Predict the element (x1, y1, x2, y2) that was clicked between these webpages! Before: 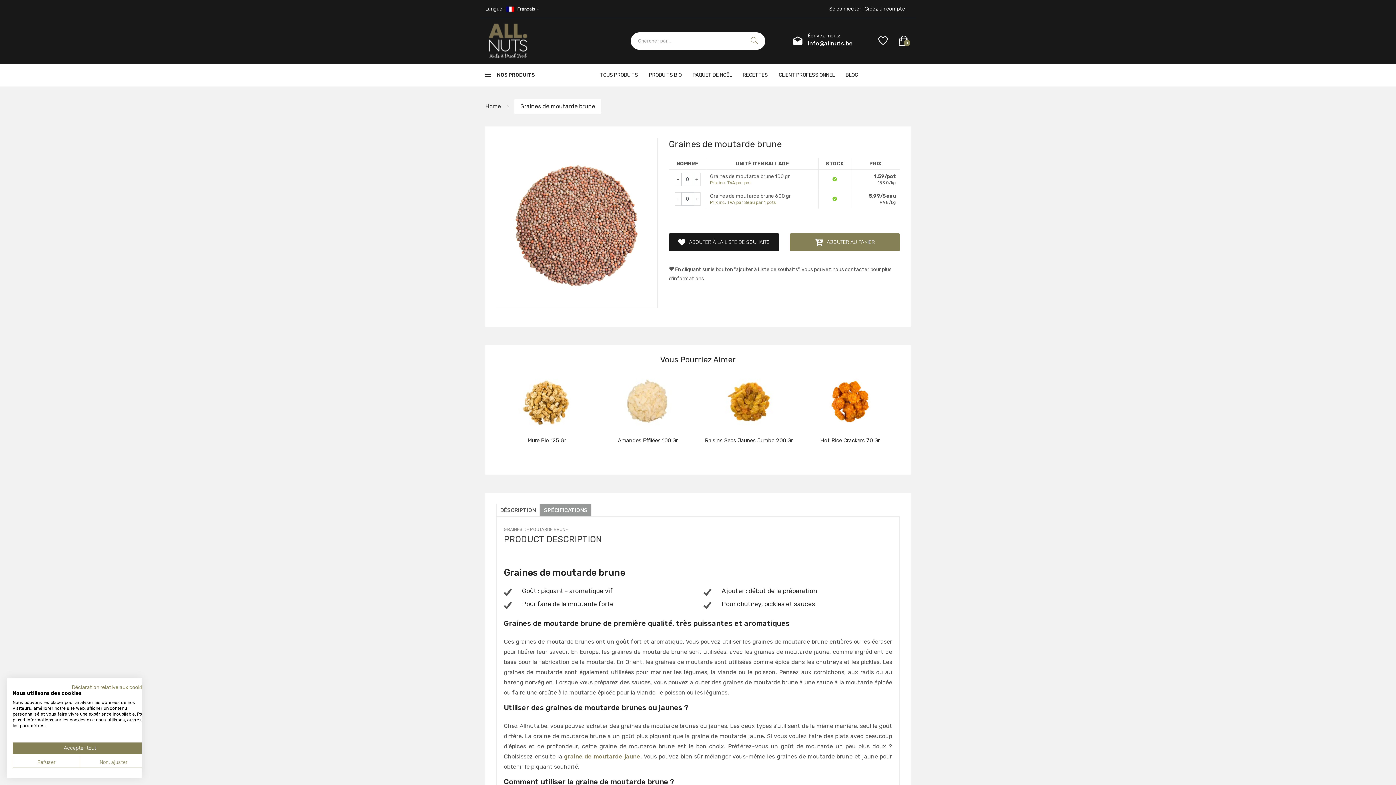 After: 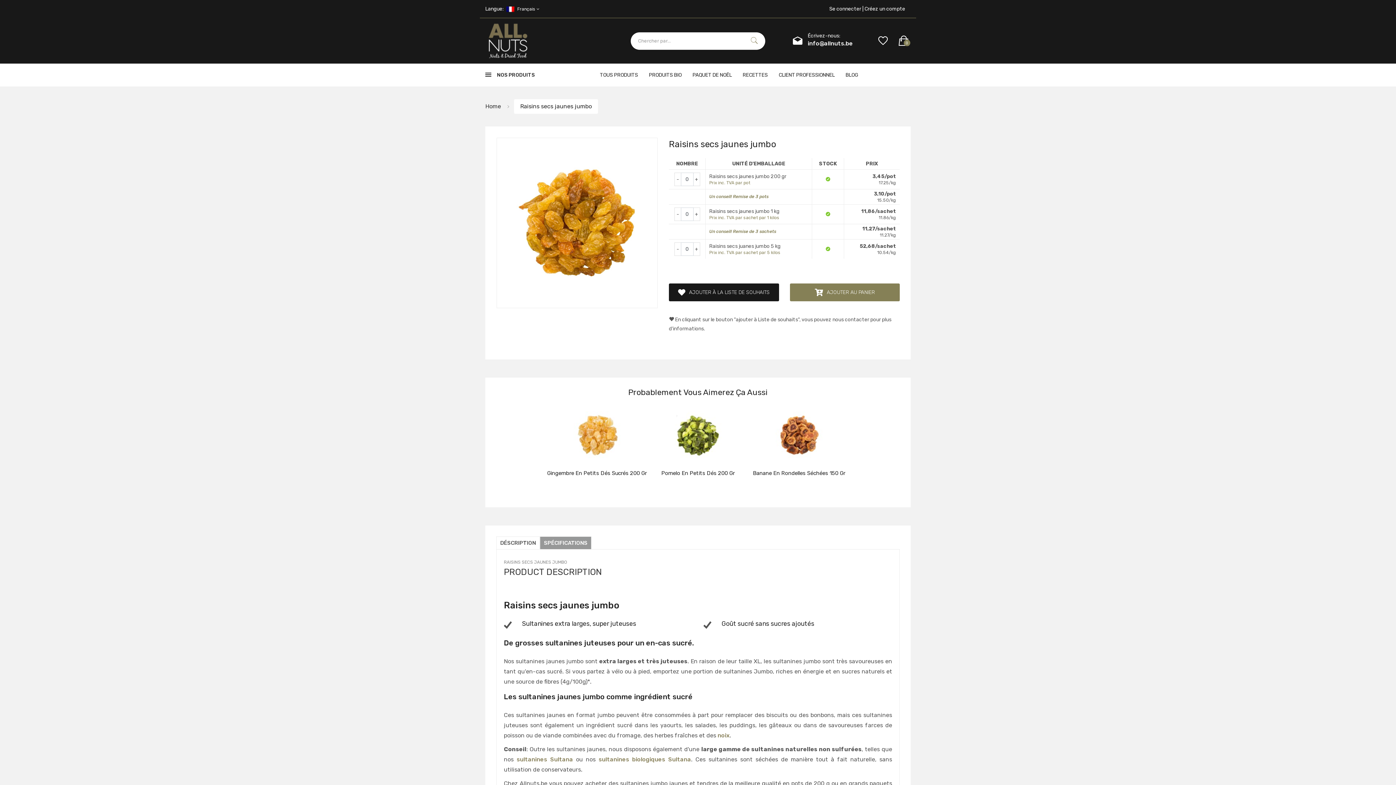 Action: label: Raisins Secs Jaunes Jumbo 200 Gr
 Détails bbox: (698, 373, 799, 463)